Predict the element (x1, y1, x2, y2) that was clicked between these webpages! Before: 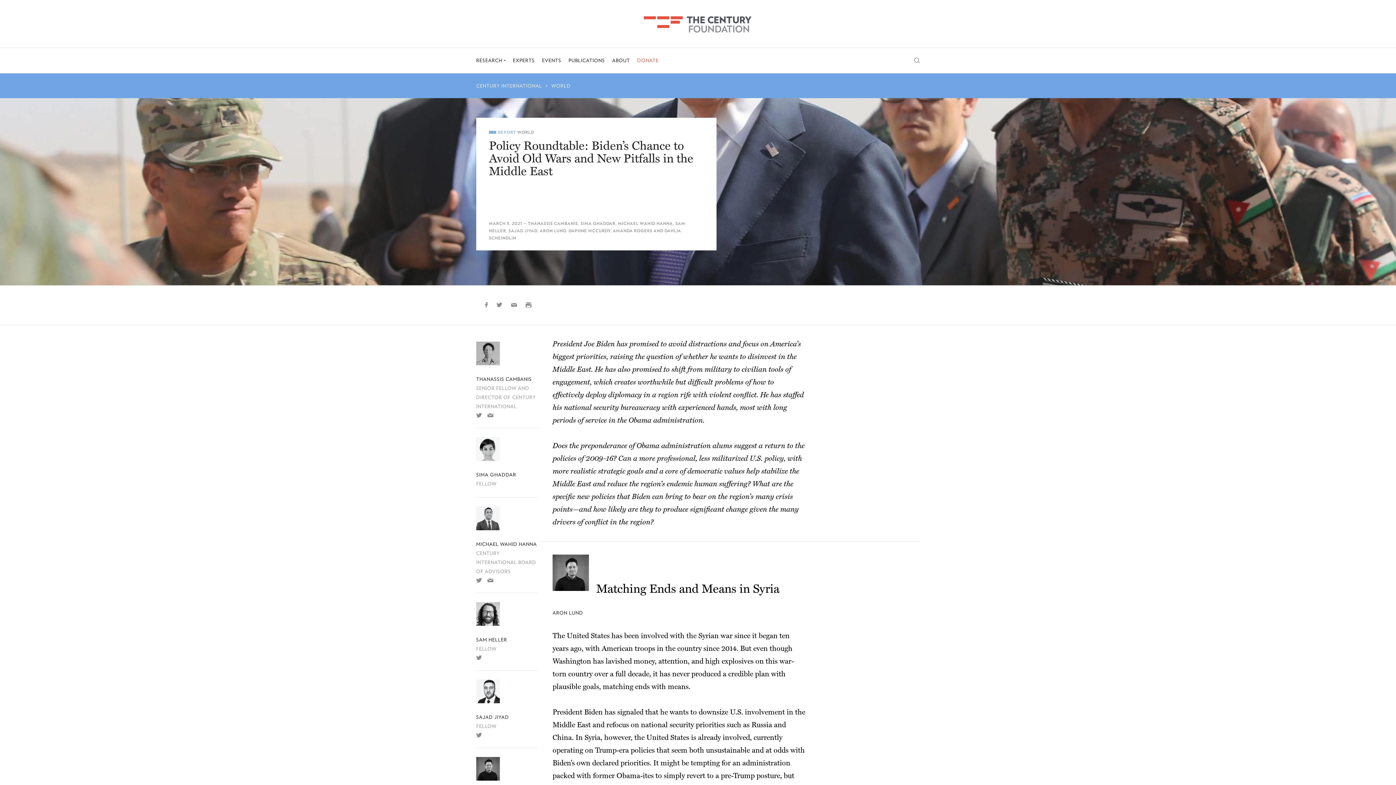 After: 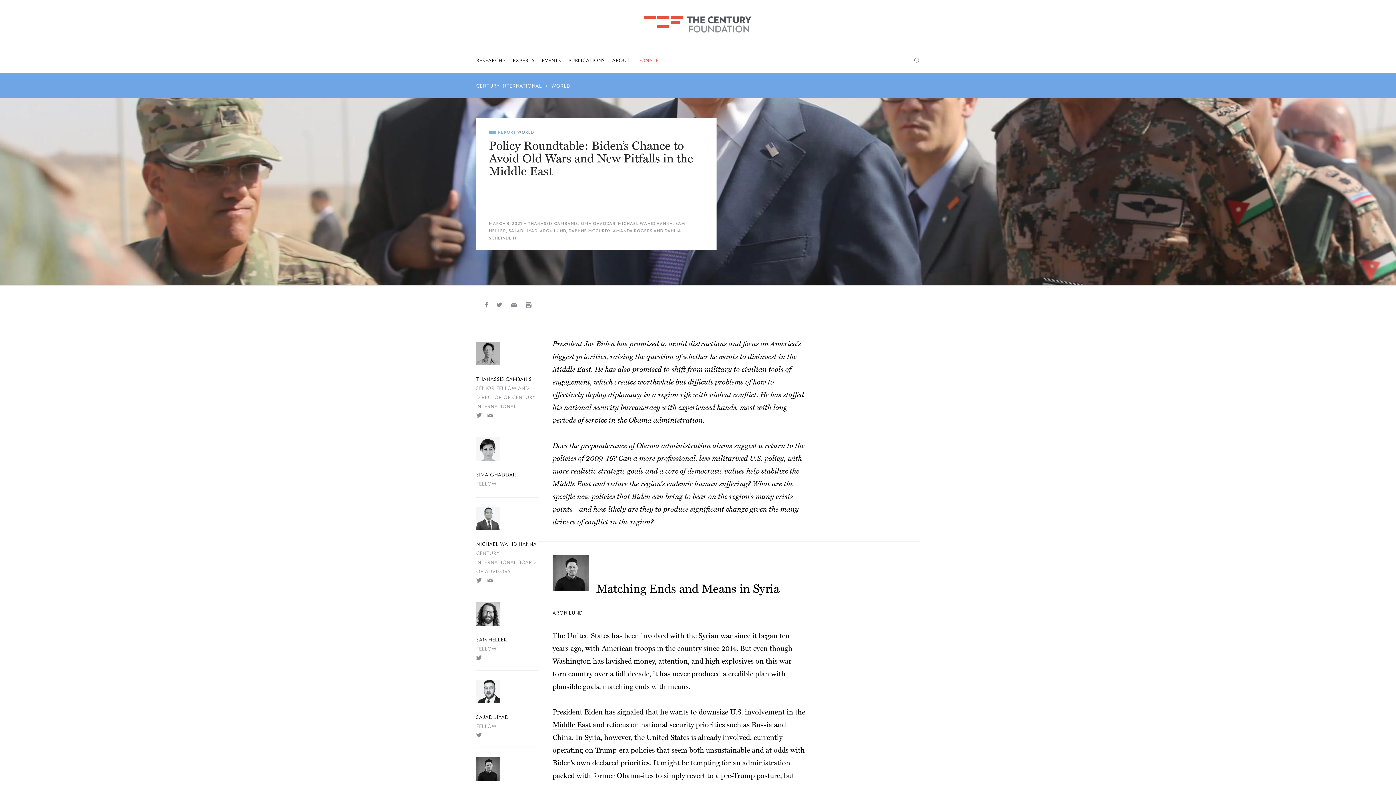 Action: bbox: (511, 300, 517, 308)